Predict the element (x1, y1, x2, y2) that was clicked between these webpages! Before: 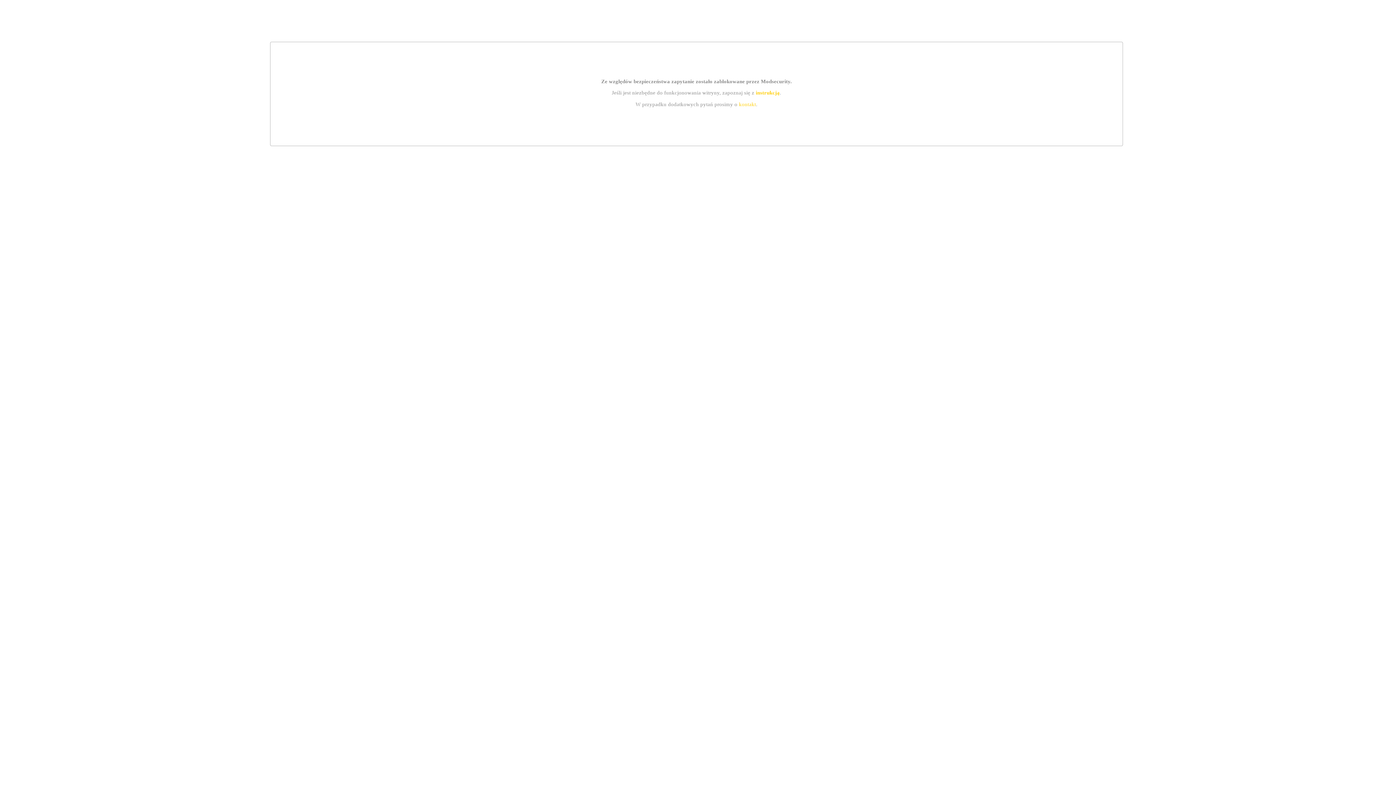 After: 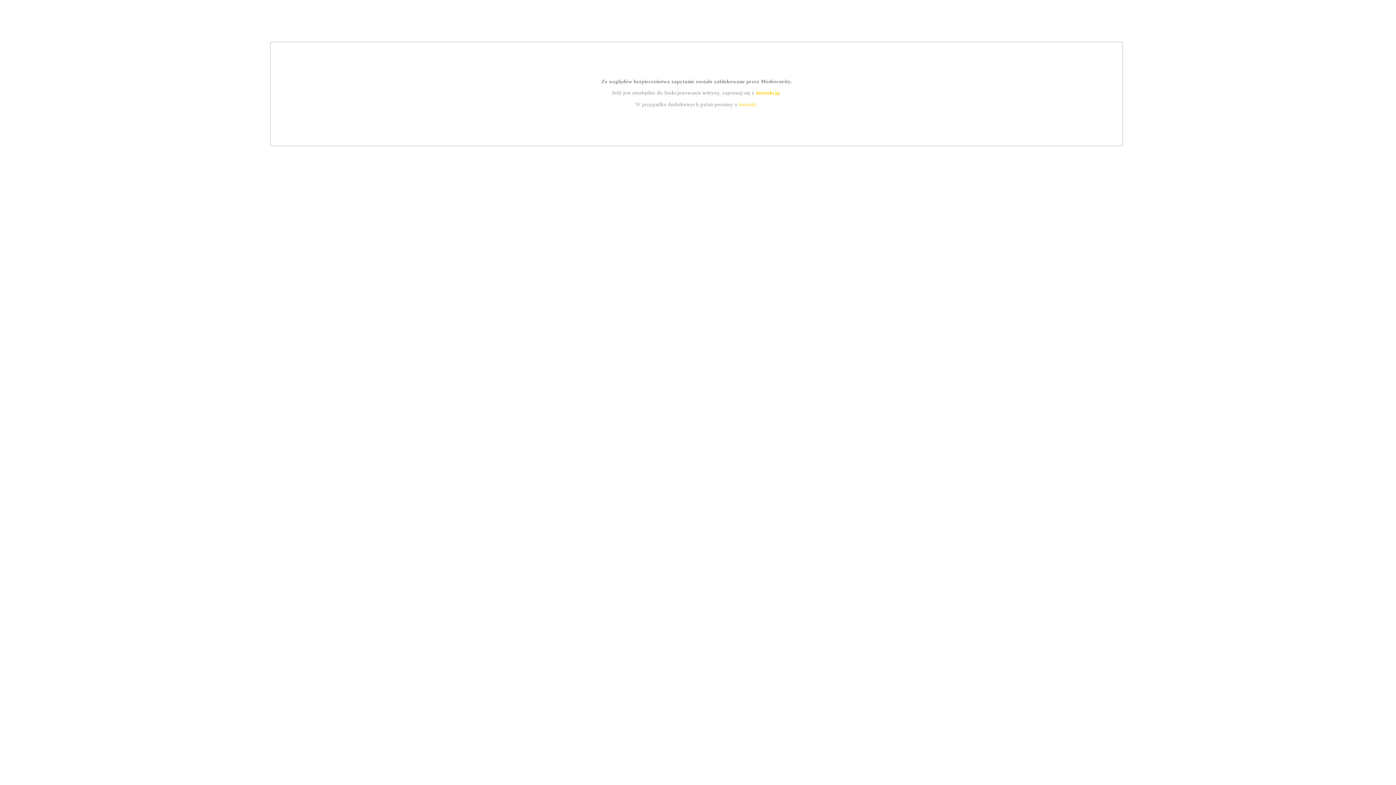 Action: label: kontakt bbox: (739, 101, 756, 107)